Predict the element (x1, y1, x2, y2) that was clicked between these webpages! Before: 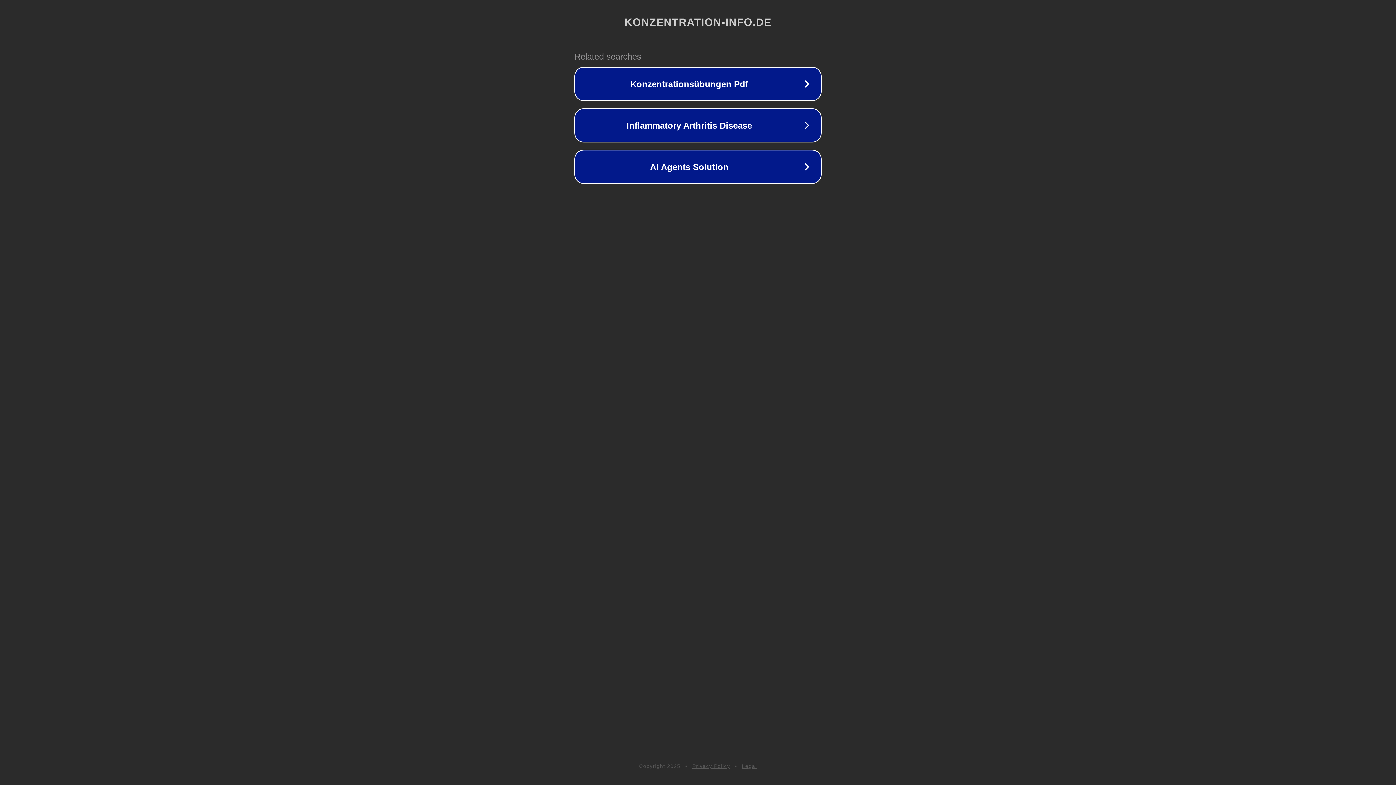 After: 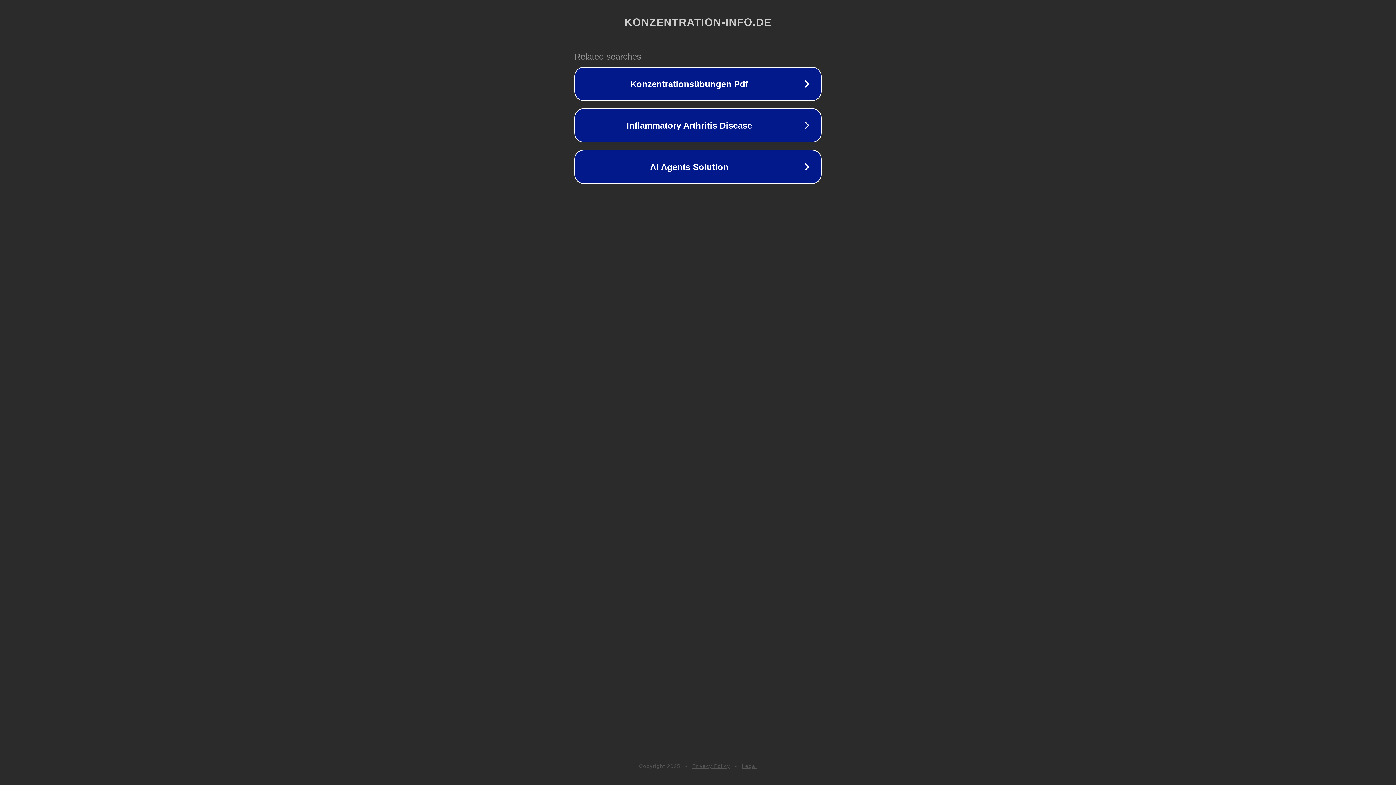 Action: bbox: (742, 763, 757, 769) label: Legal